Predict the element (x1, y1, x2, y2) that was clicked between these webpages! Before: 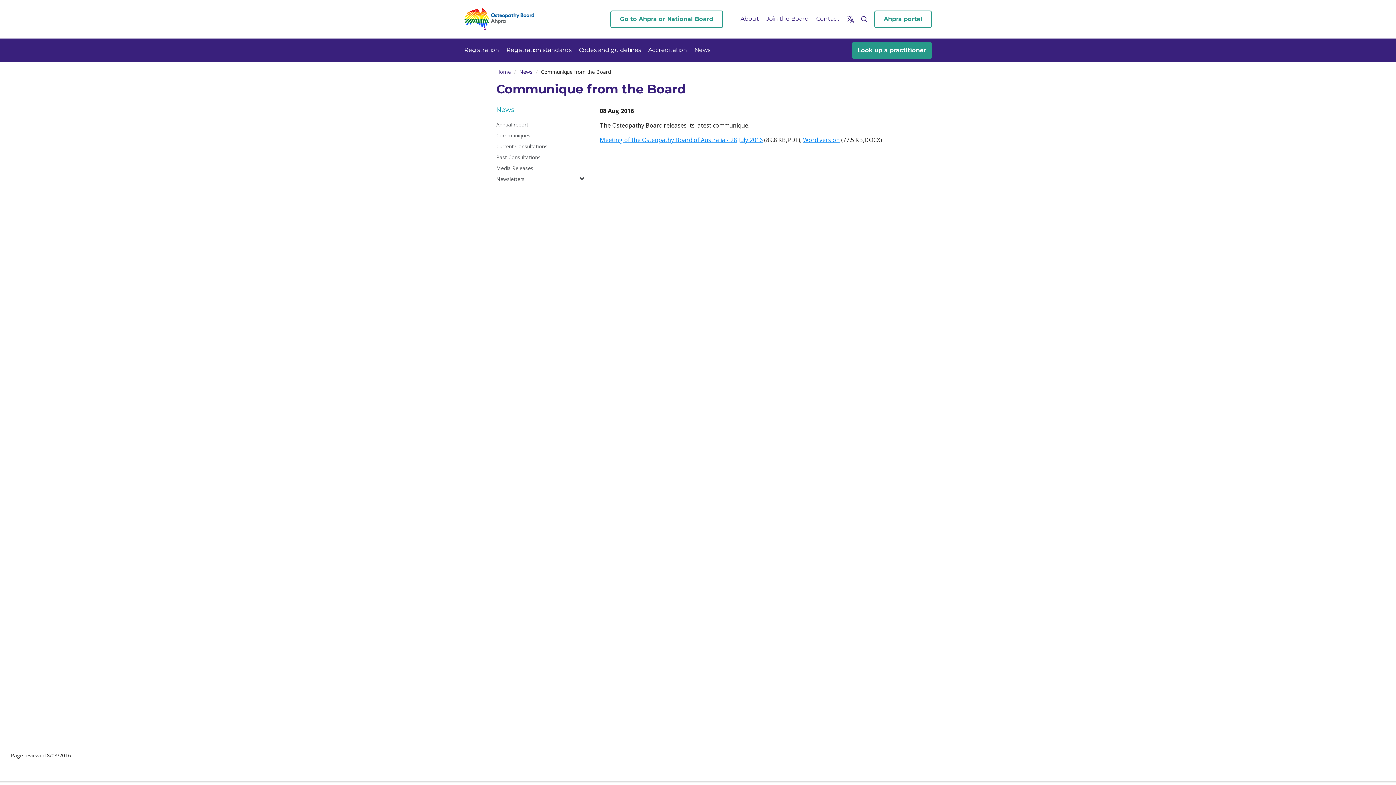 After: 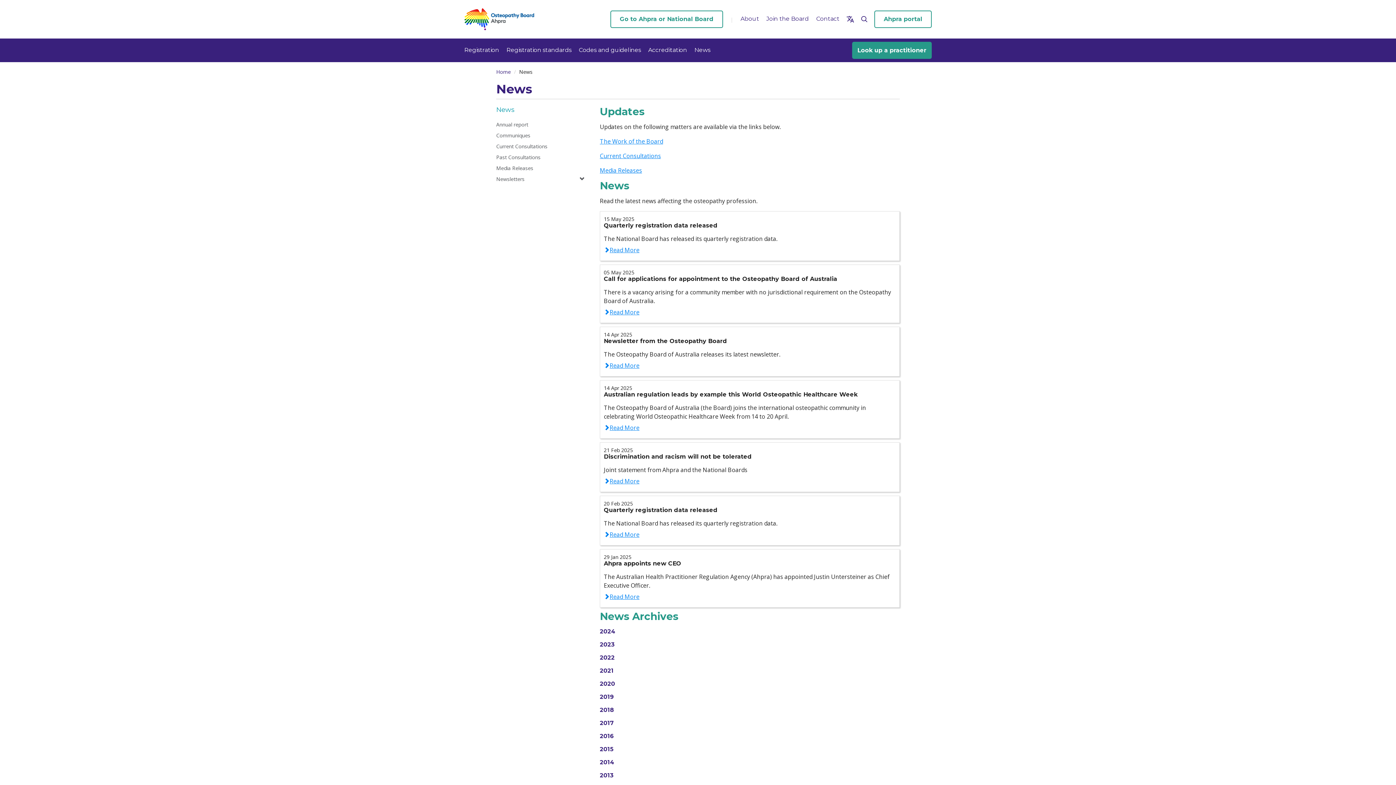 Action: bbox: (519, 68, 532, 75) label: News